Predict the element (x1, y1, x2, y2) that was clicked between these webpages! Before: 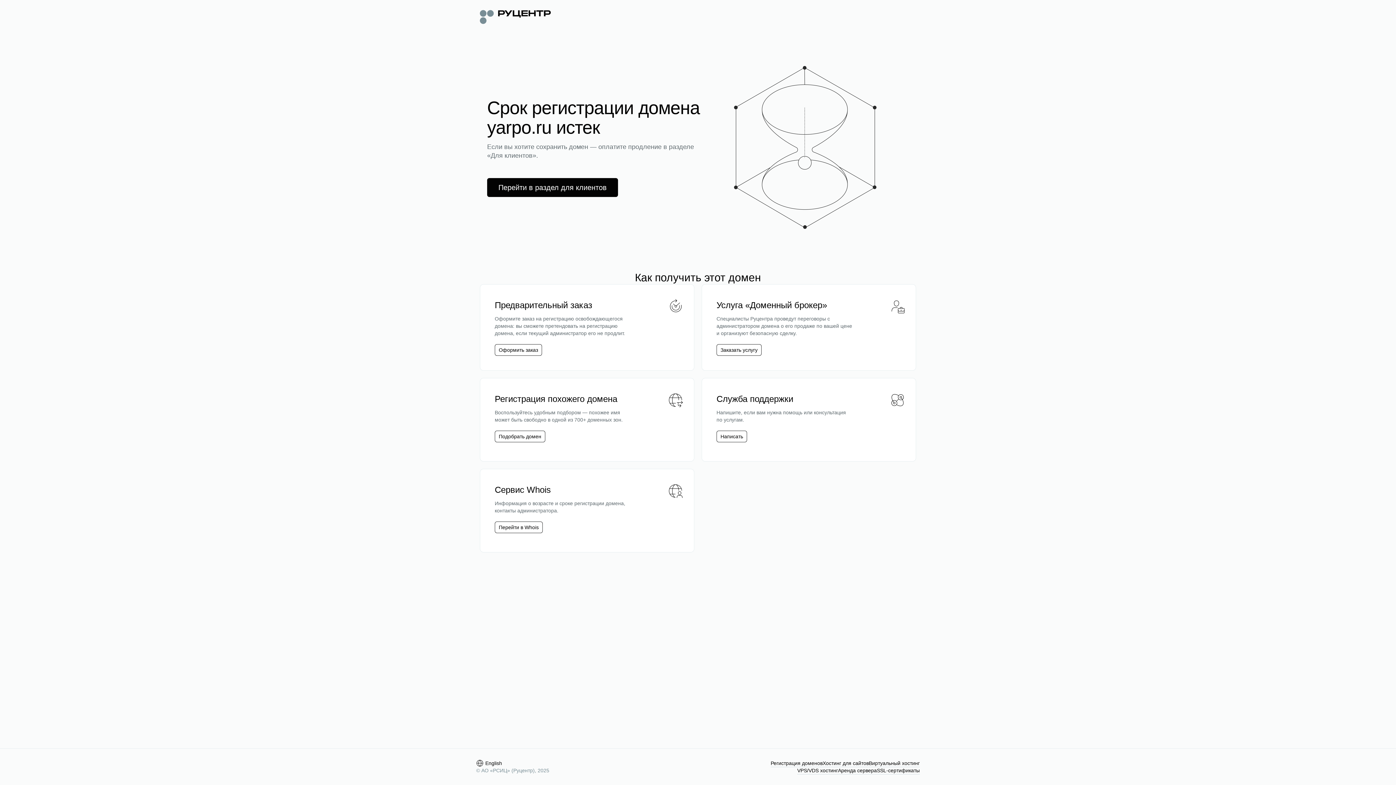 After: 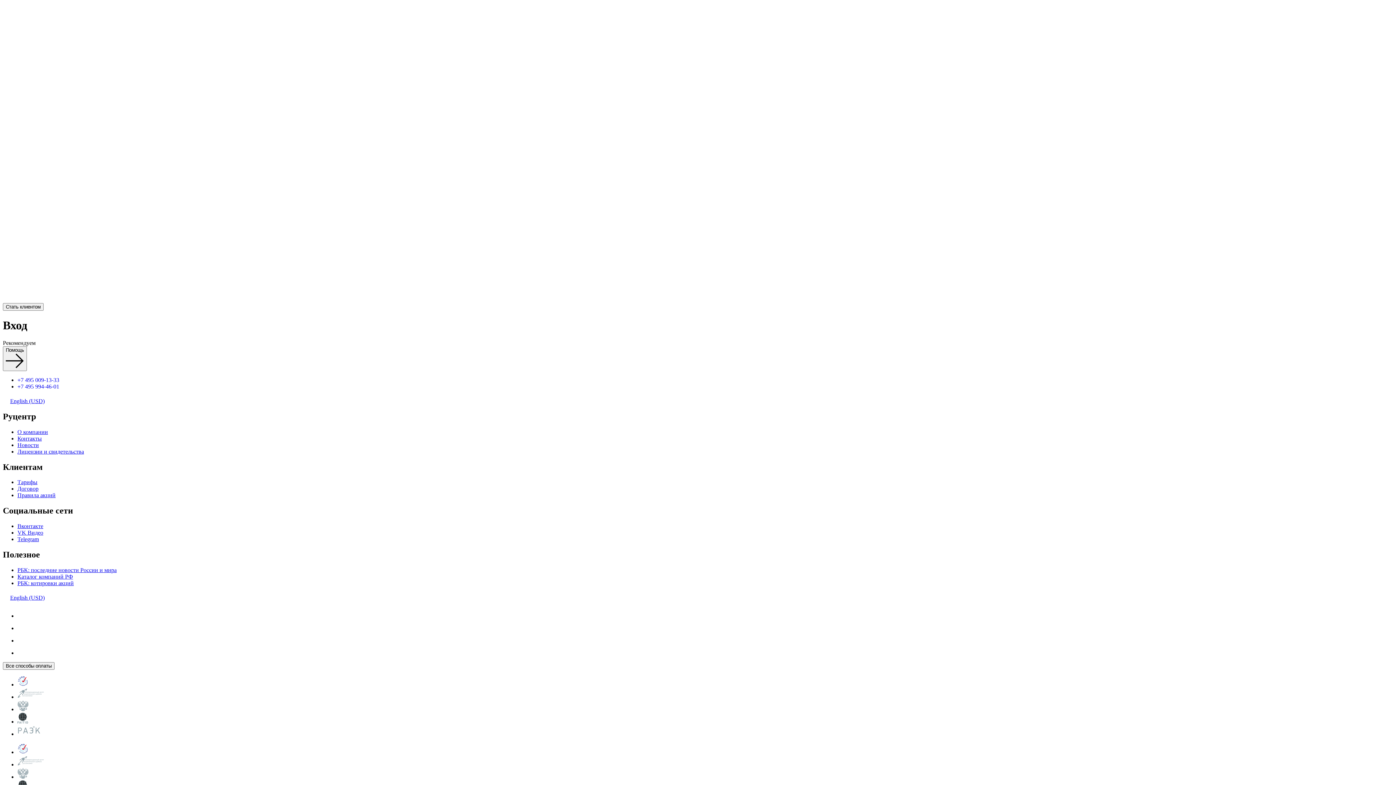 Action: label: Перейти в раздел для клиентов bbox: (487, 178, 618, 197)